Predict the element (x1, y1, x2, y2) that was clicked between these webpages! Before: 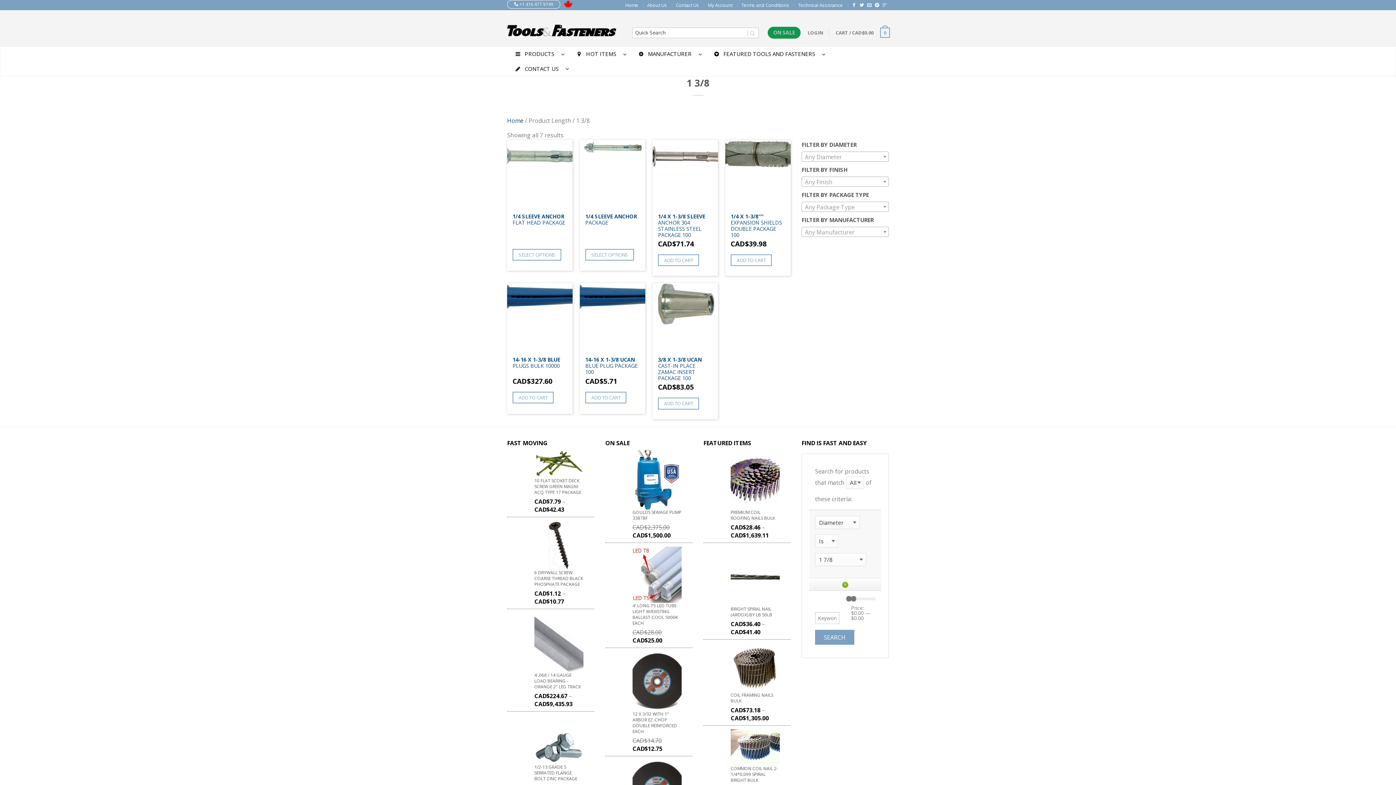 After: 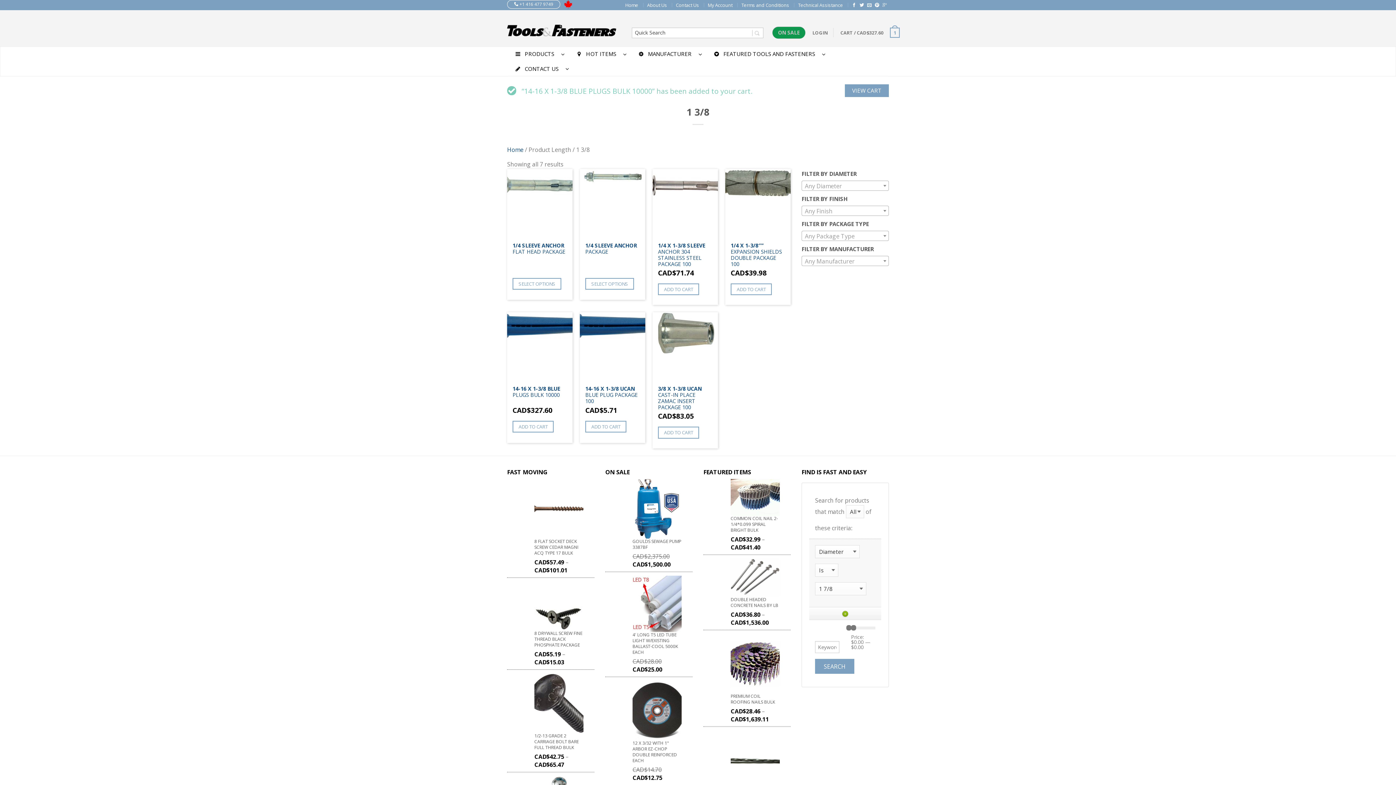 Action: bbox: (512, 391, 553, 403) label: ADD TO CART